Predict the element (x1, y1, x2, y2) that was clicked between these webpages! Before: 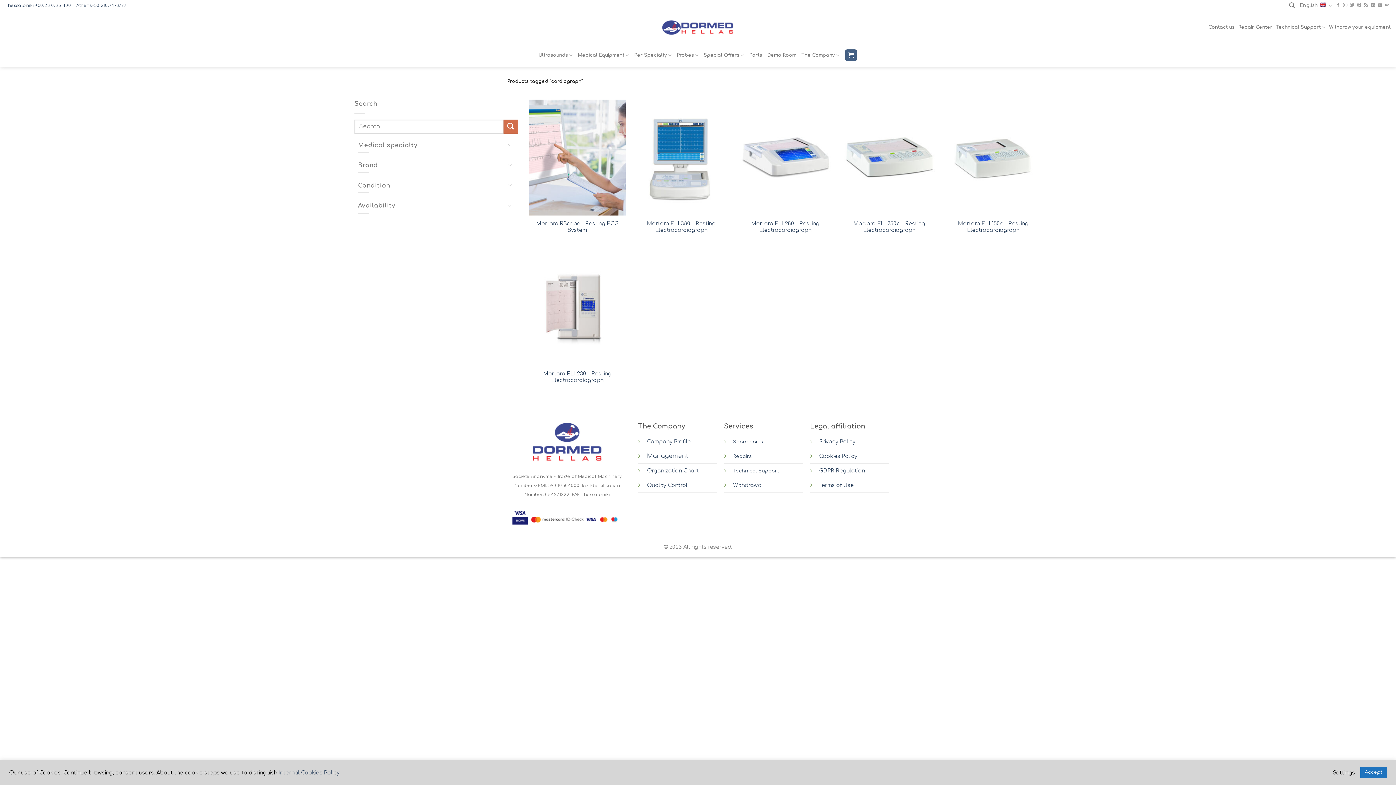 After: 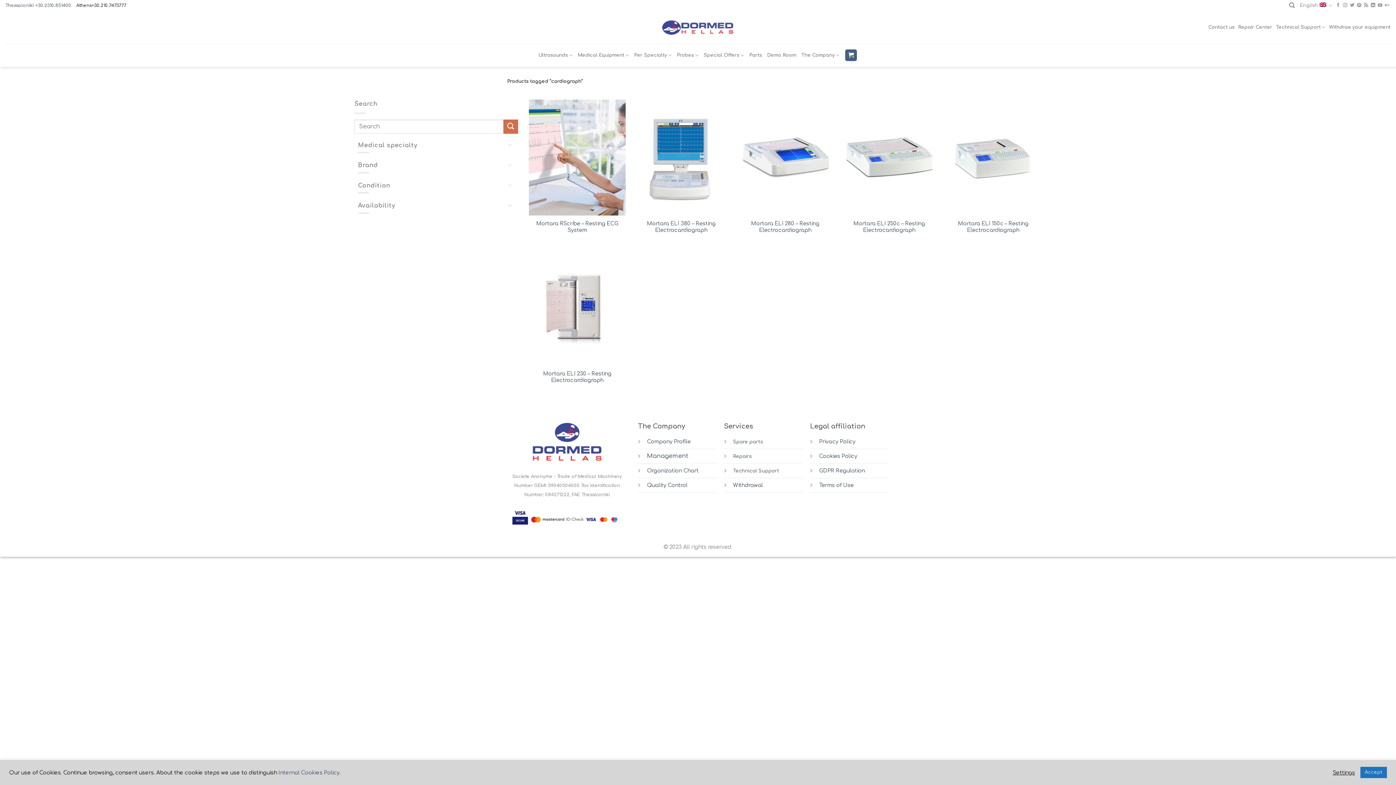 Action: bbox: (76, 2, 126, 7) label: Athens+30.210.7473777